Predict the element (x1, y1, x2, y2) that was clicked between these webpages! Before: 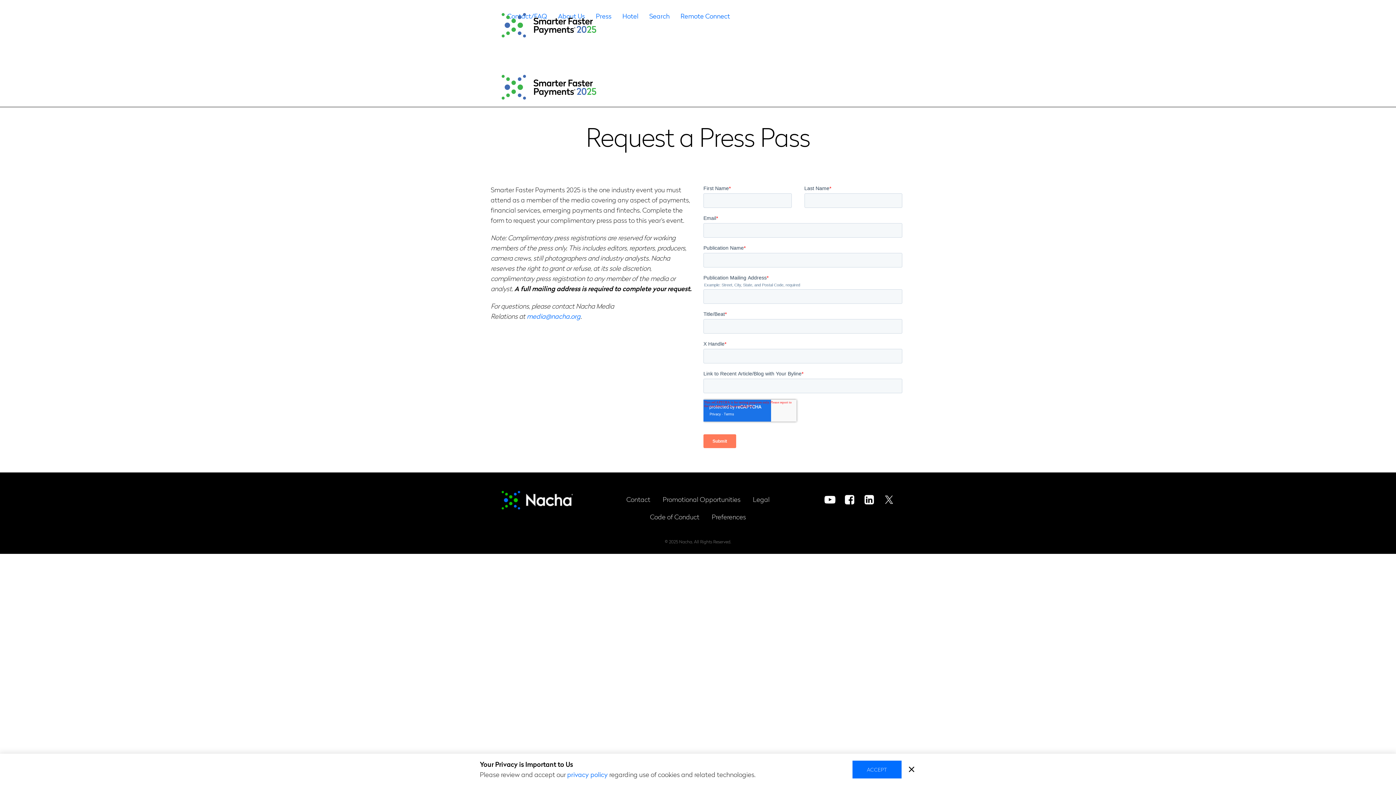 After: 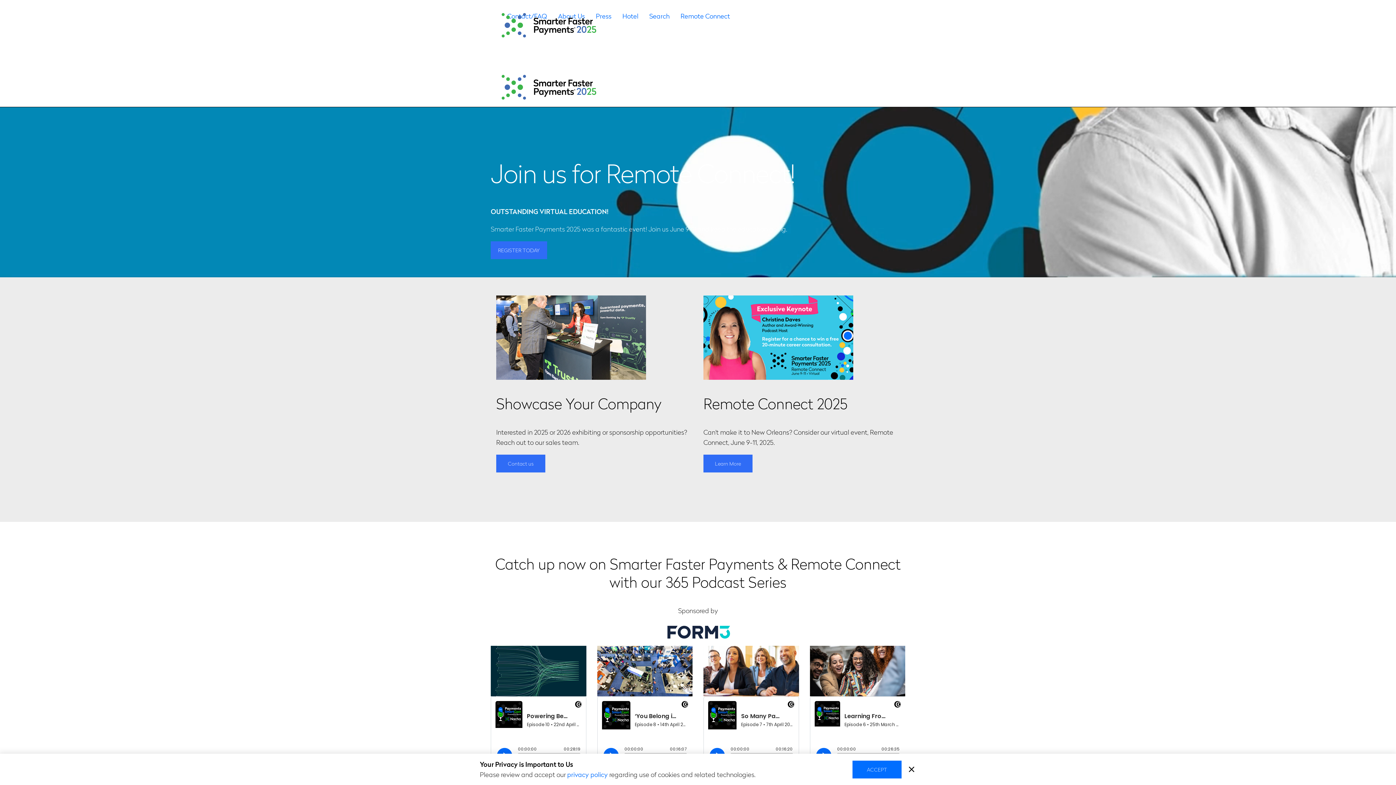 Action: bbox: (501, 13, 596, 37)